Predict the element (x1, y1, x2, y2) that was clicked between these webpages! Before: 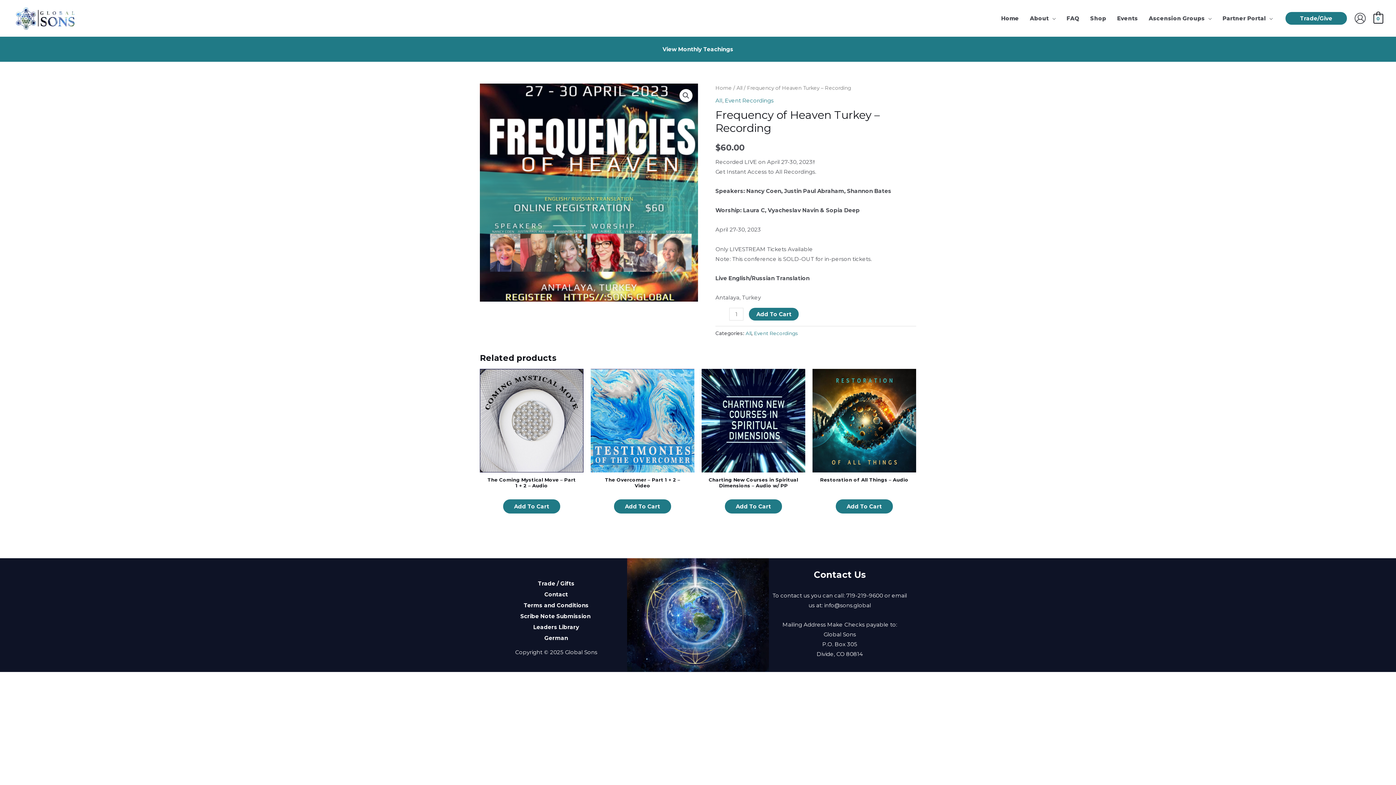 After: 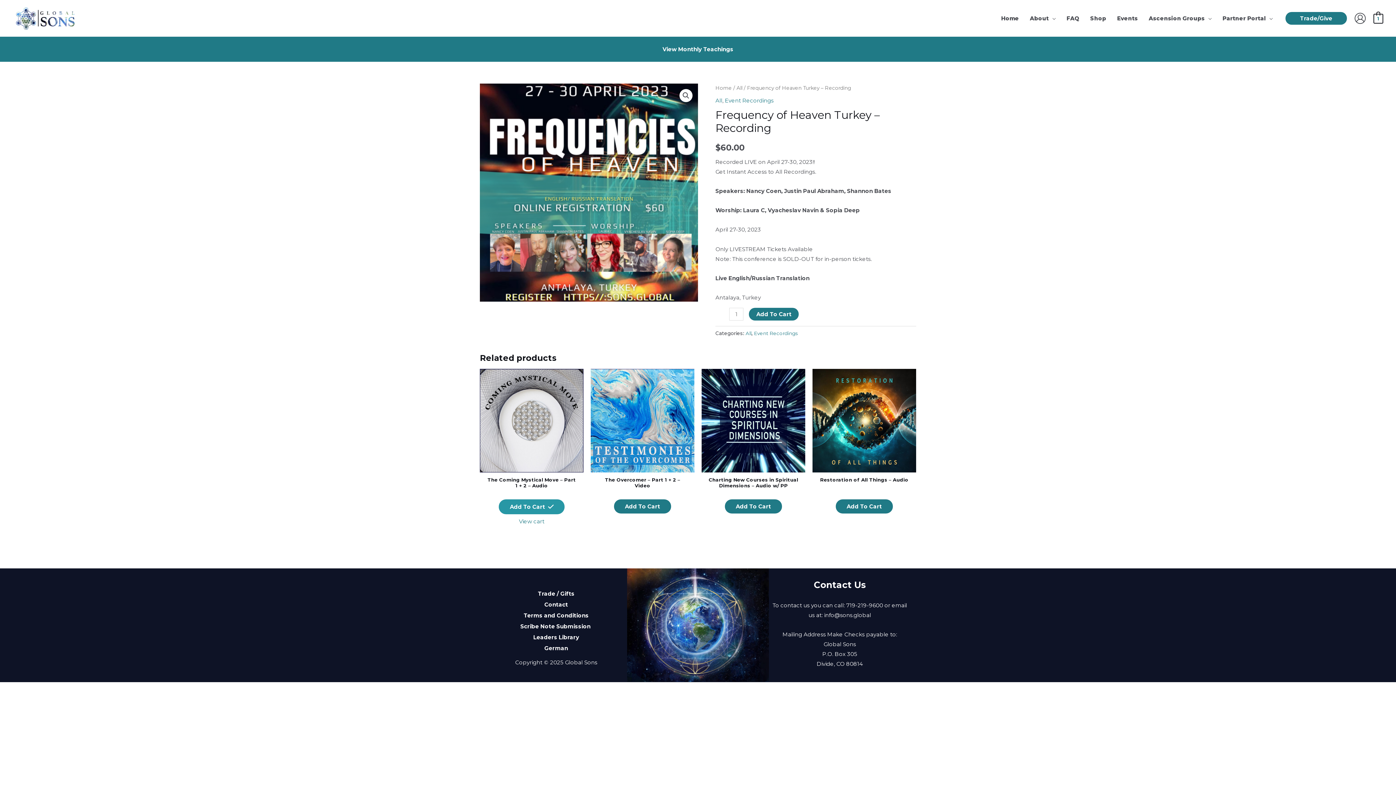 Action: label: Add “The Coming Mystical Move - Part 1 + 2 - Audio” to your cart bbox: (503, 499, 560, 513)